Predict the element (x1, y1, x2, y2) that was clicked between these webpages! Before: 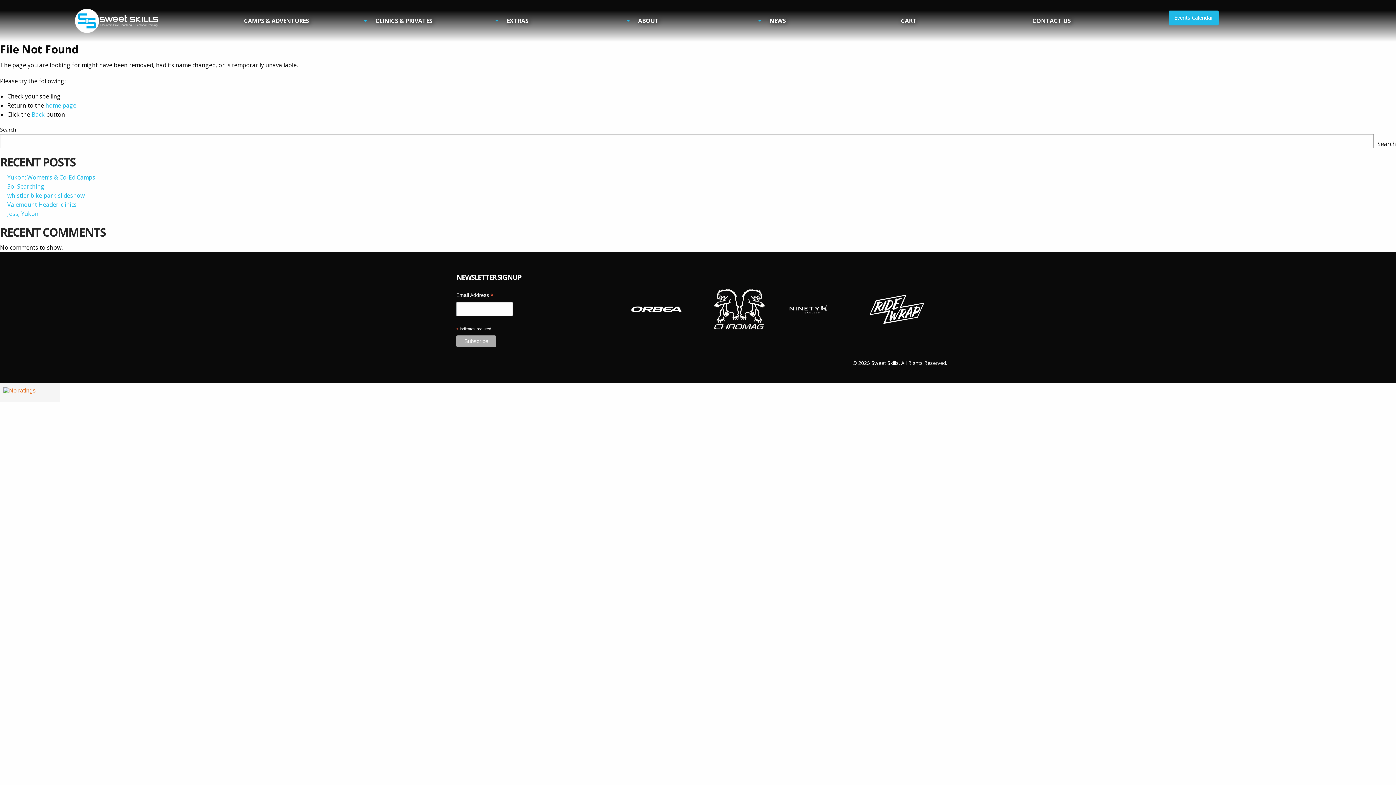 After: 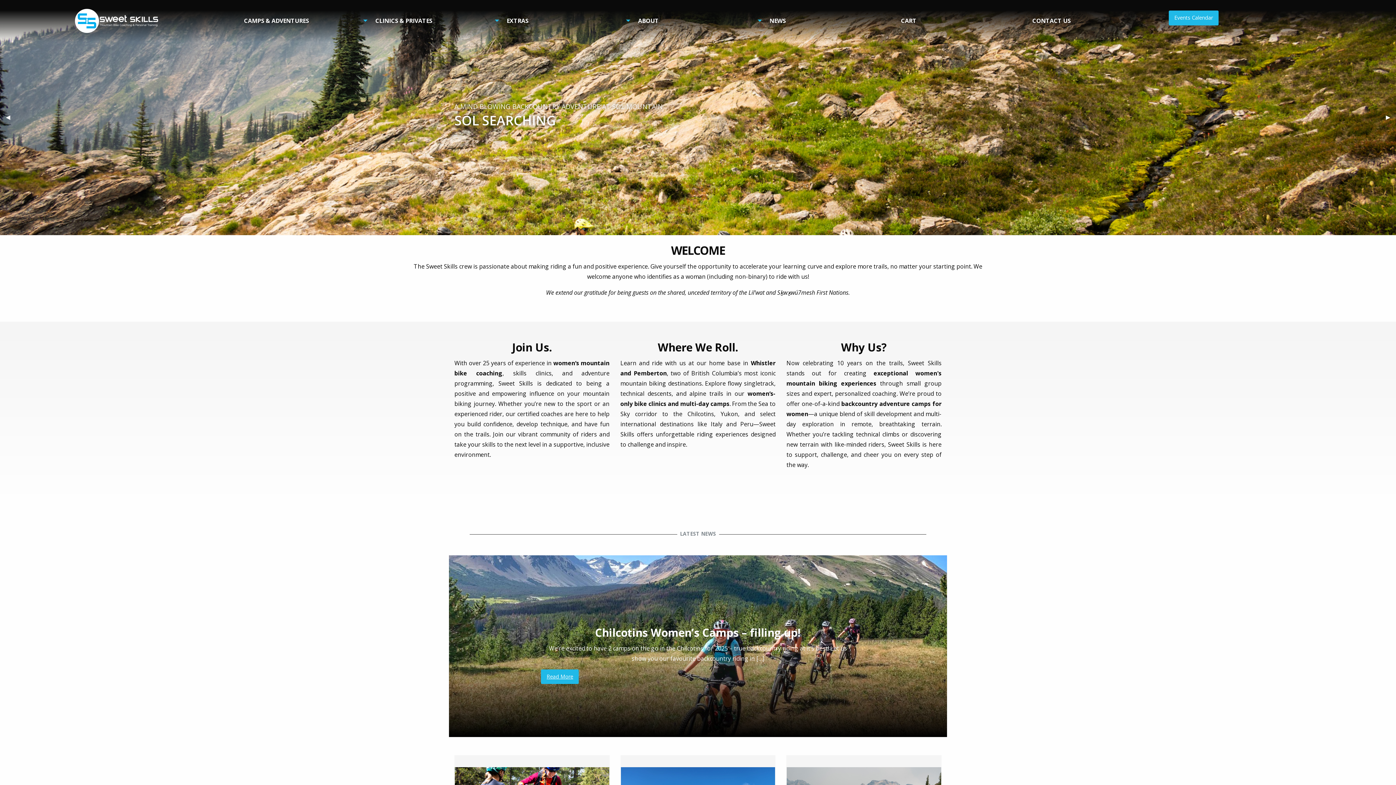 Action: label: home page bbox: (45, 101, 76, 109)